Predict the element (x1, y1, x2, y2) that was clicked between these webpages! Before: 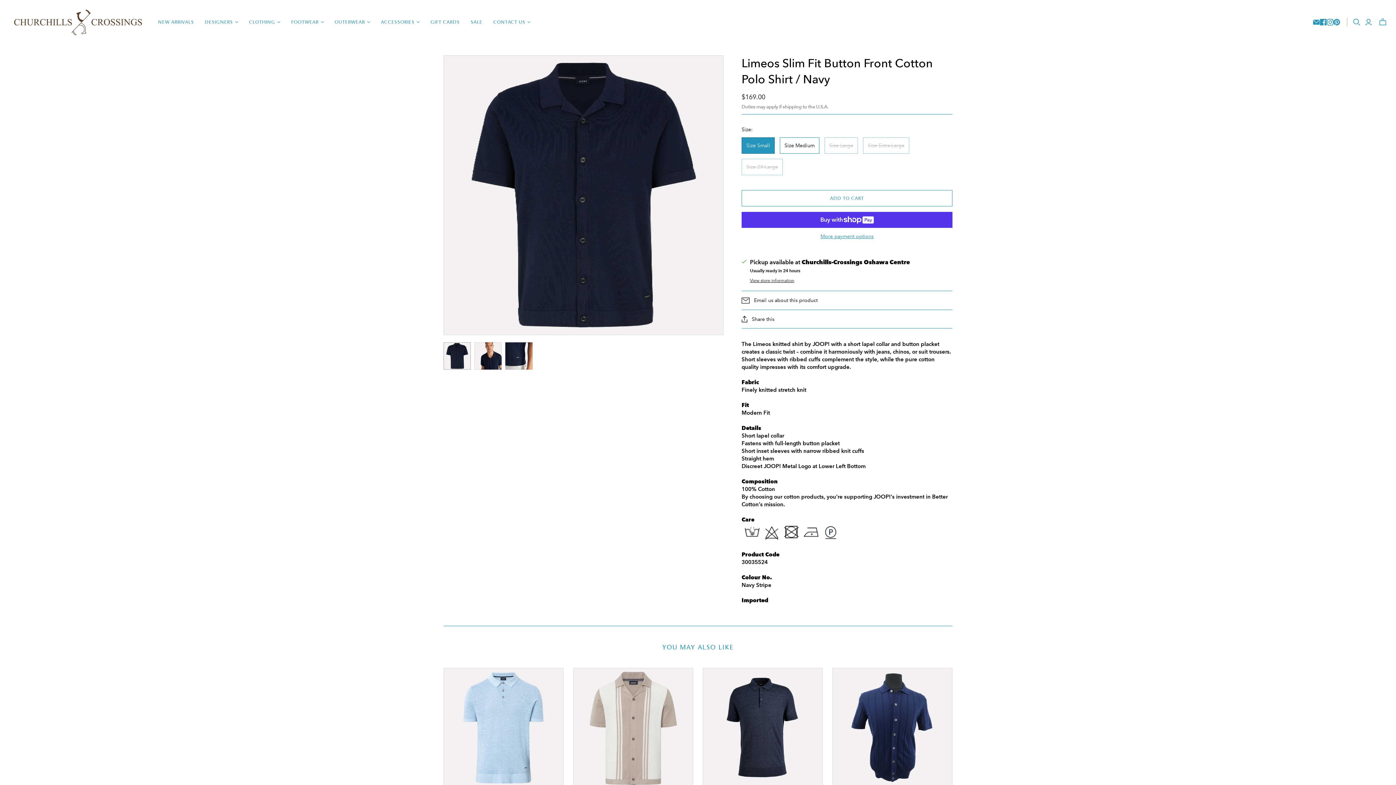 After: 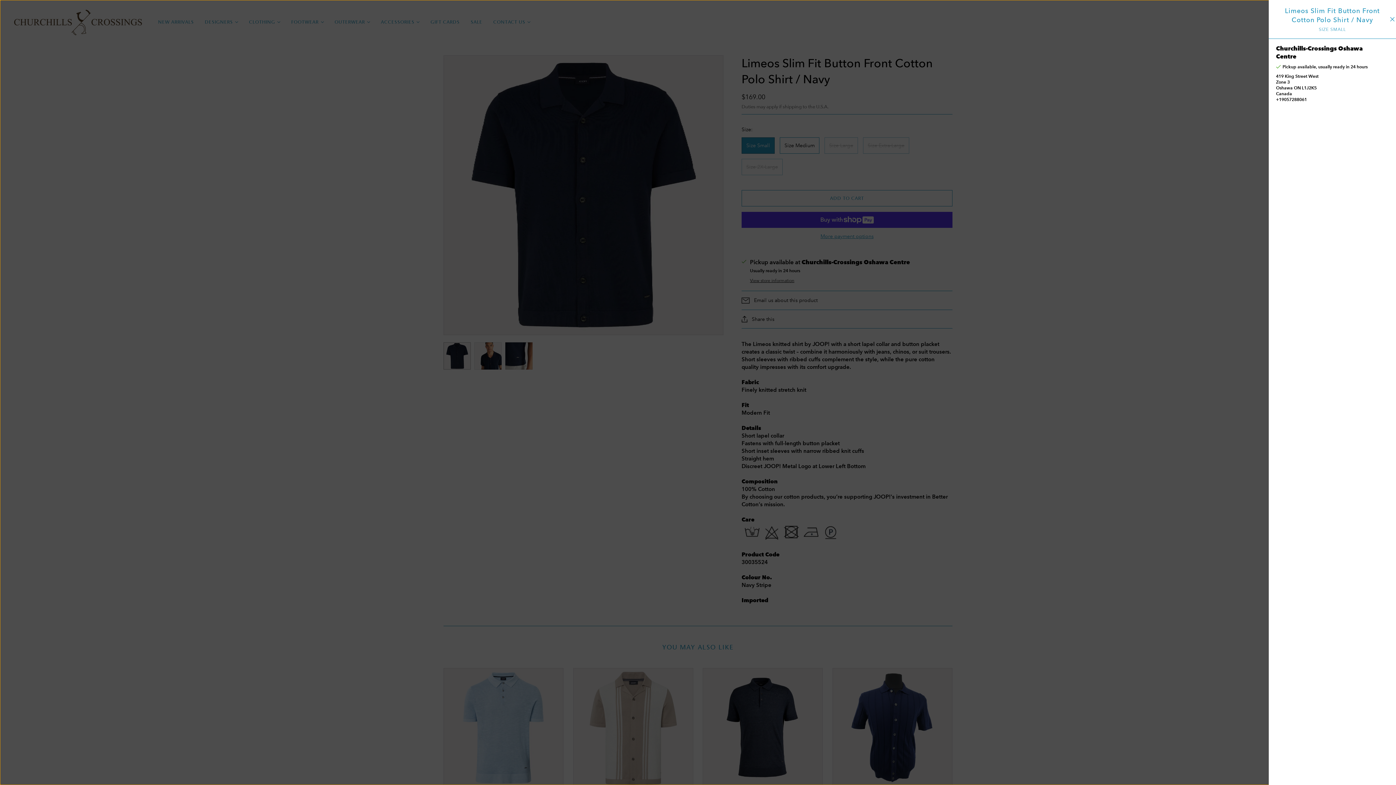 Action: bbox: (750, 278, 910, 283) label: View store information